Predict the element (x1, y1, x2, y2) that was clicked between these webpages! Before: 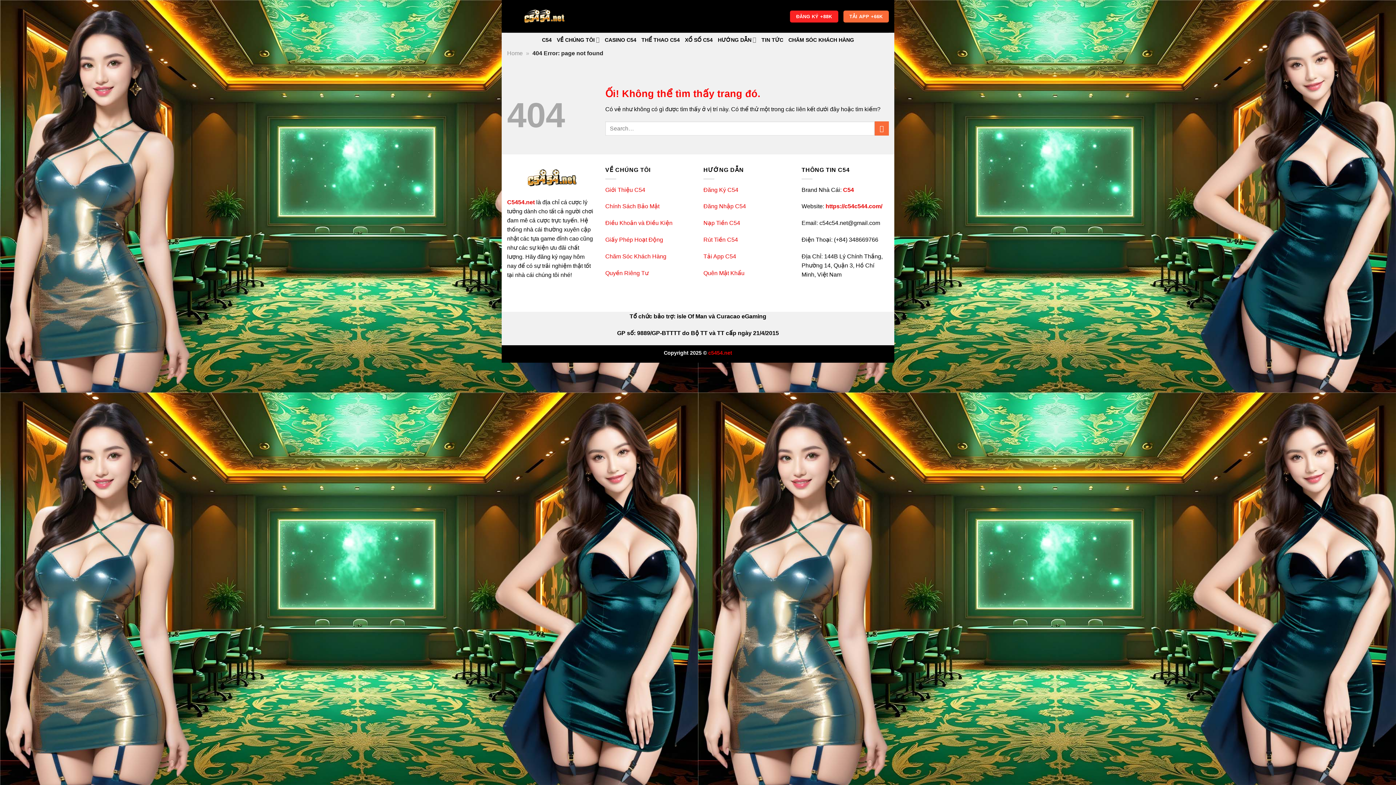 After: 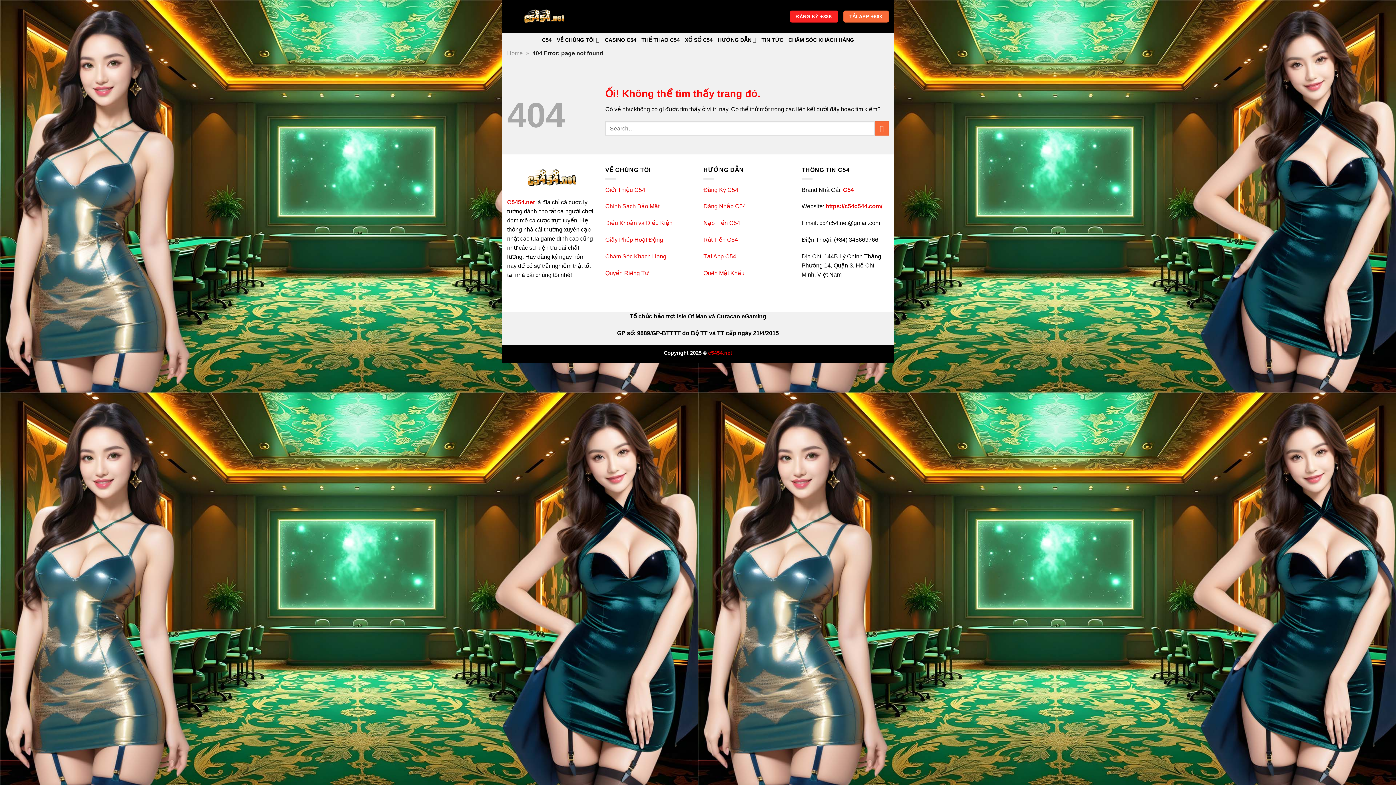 Action: label: Giấy Phép Hoạt Động bbox: (605, 236, 663, 242)